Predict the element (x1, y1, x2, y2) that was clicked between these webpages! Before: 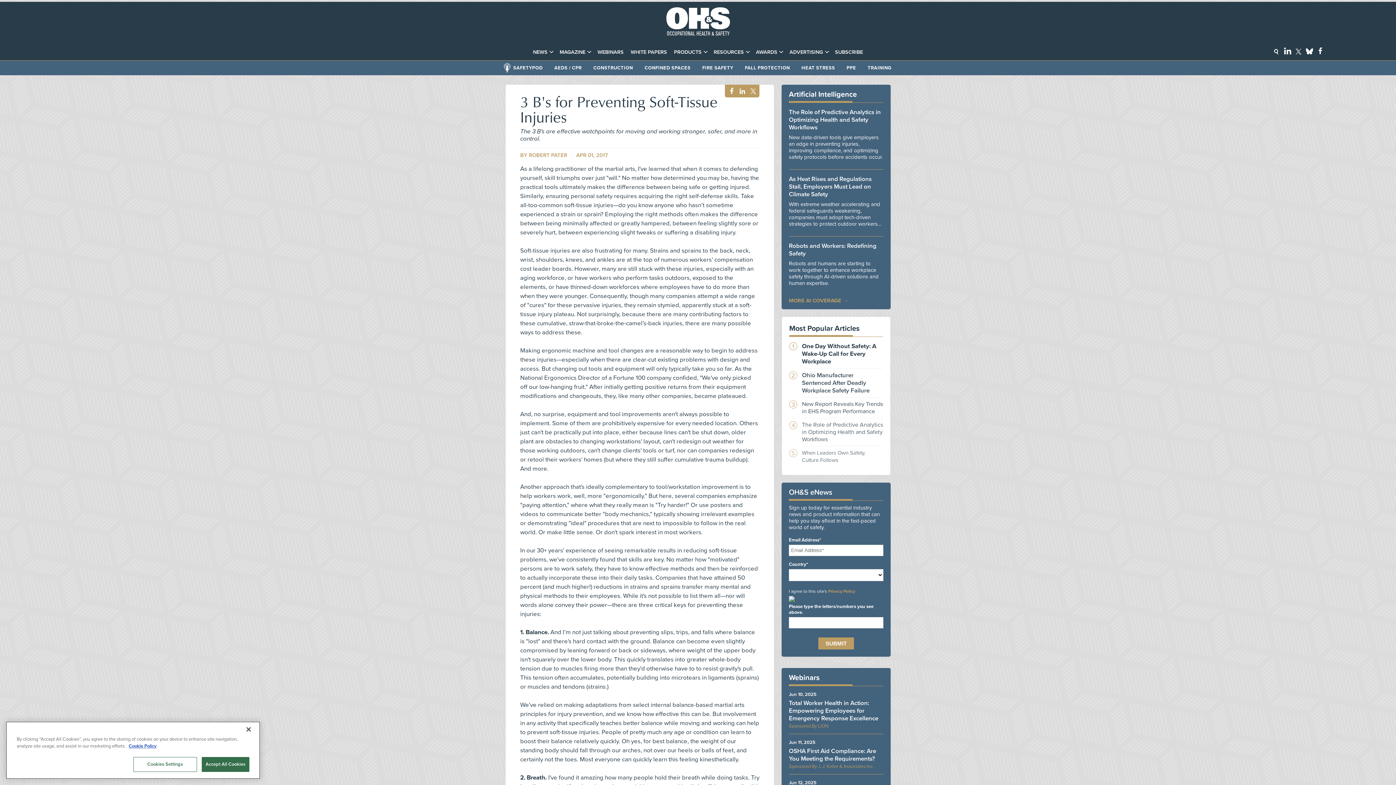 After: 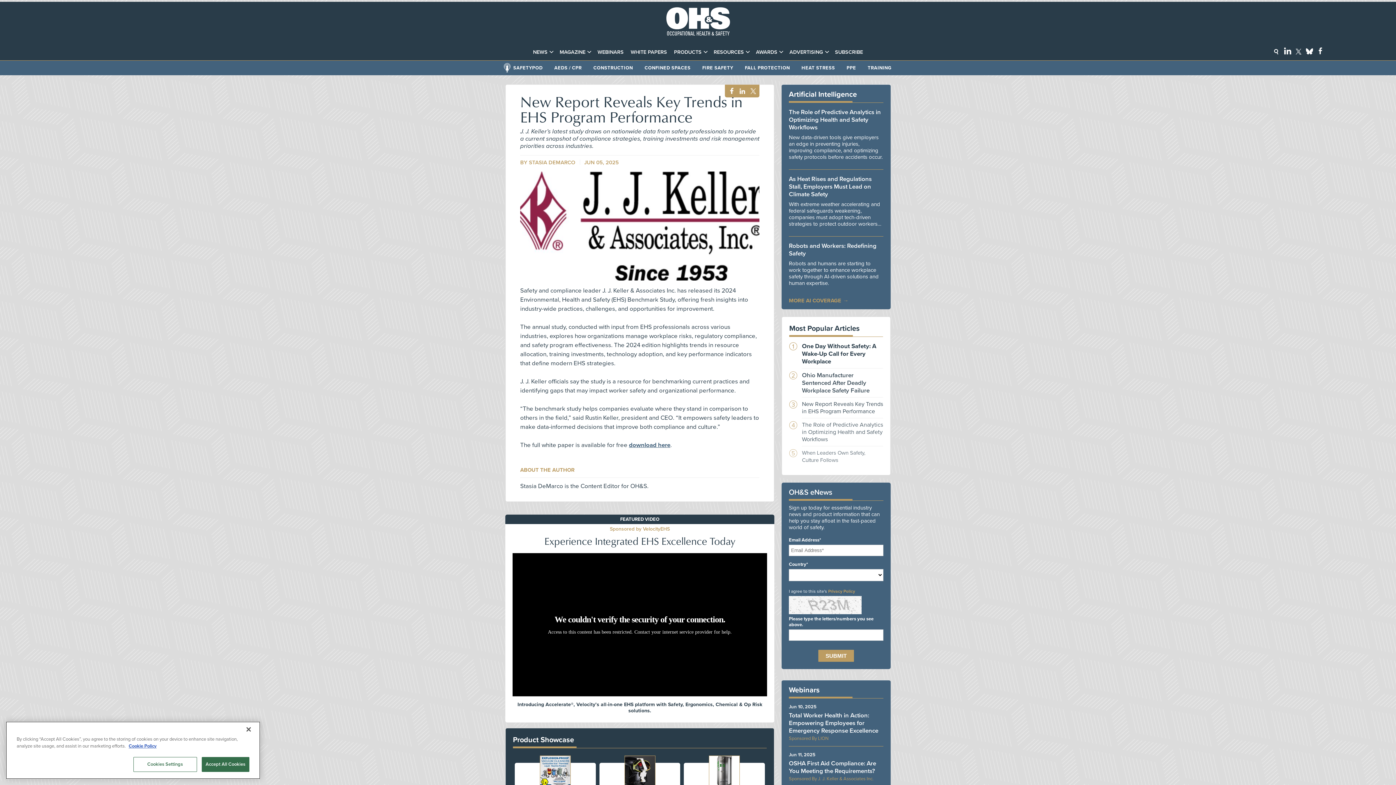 Action: label: New Report Reveals Key Trends in EHS Program Performance bbox: (802, 400, 883, 415)